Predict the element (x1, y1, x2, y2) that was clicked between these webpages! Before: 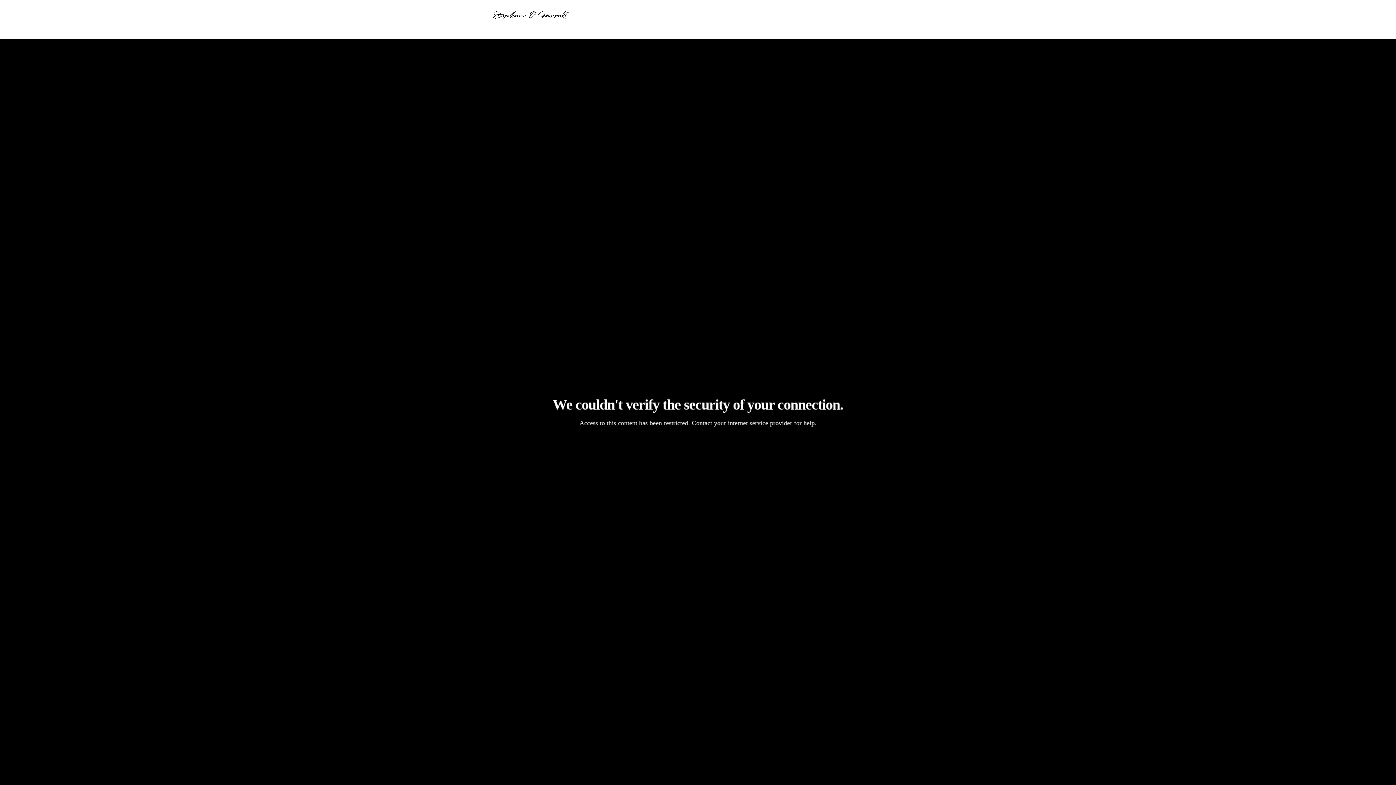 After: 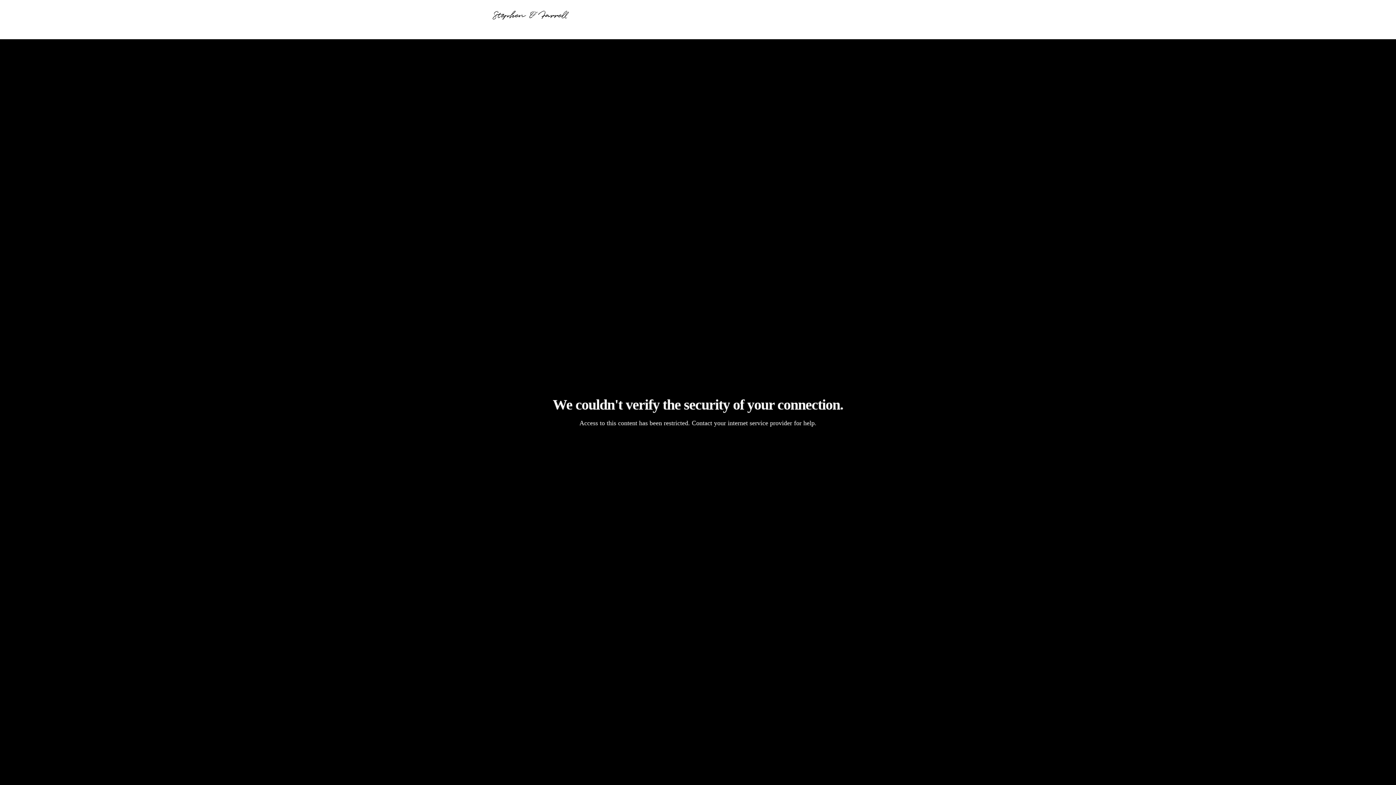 Action: bbox: (483, 13, 578, 19)